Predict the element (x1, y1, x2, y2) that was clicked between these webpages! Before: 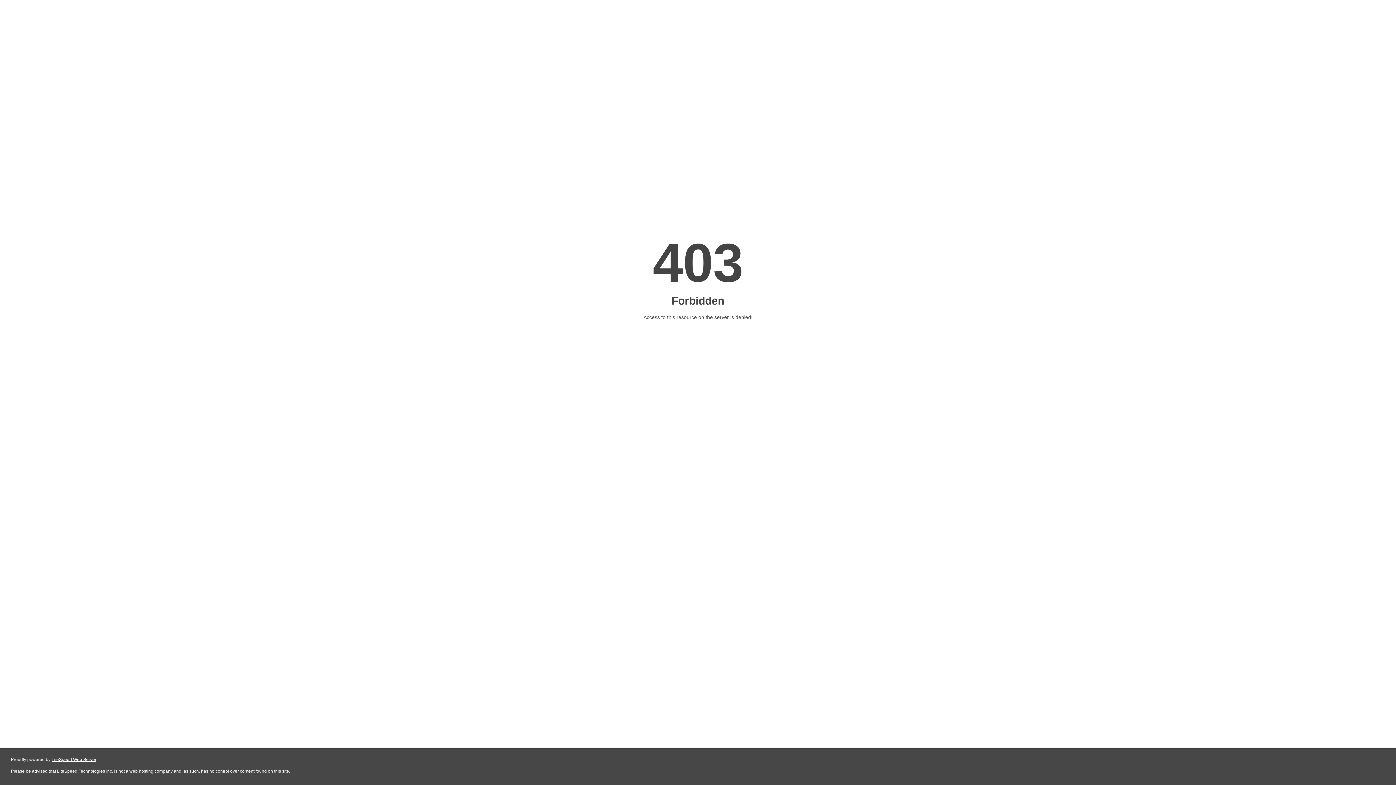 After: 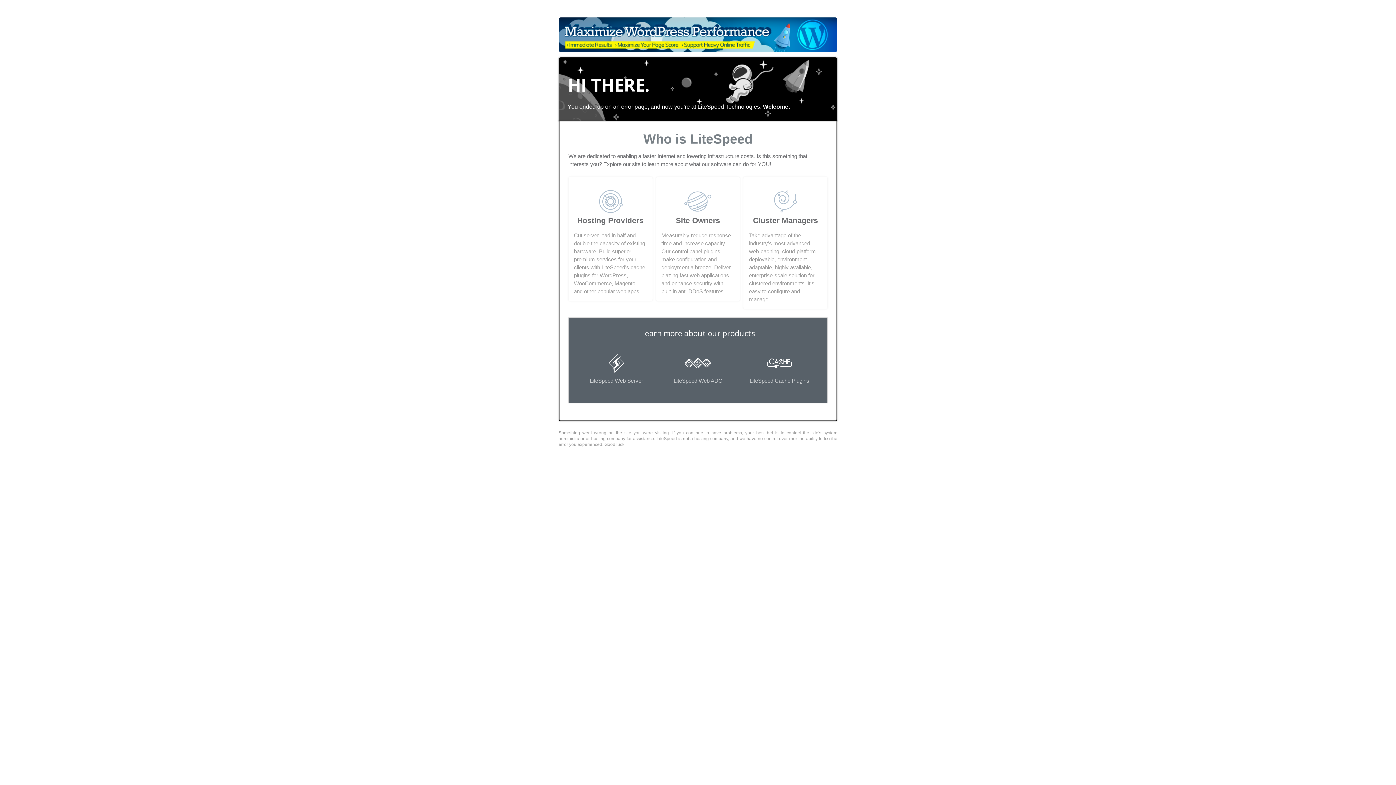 Action: label: LiteSpeed Web Server bbox: (51, 757, 96, 762)